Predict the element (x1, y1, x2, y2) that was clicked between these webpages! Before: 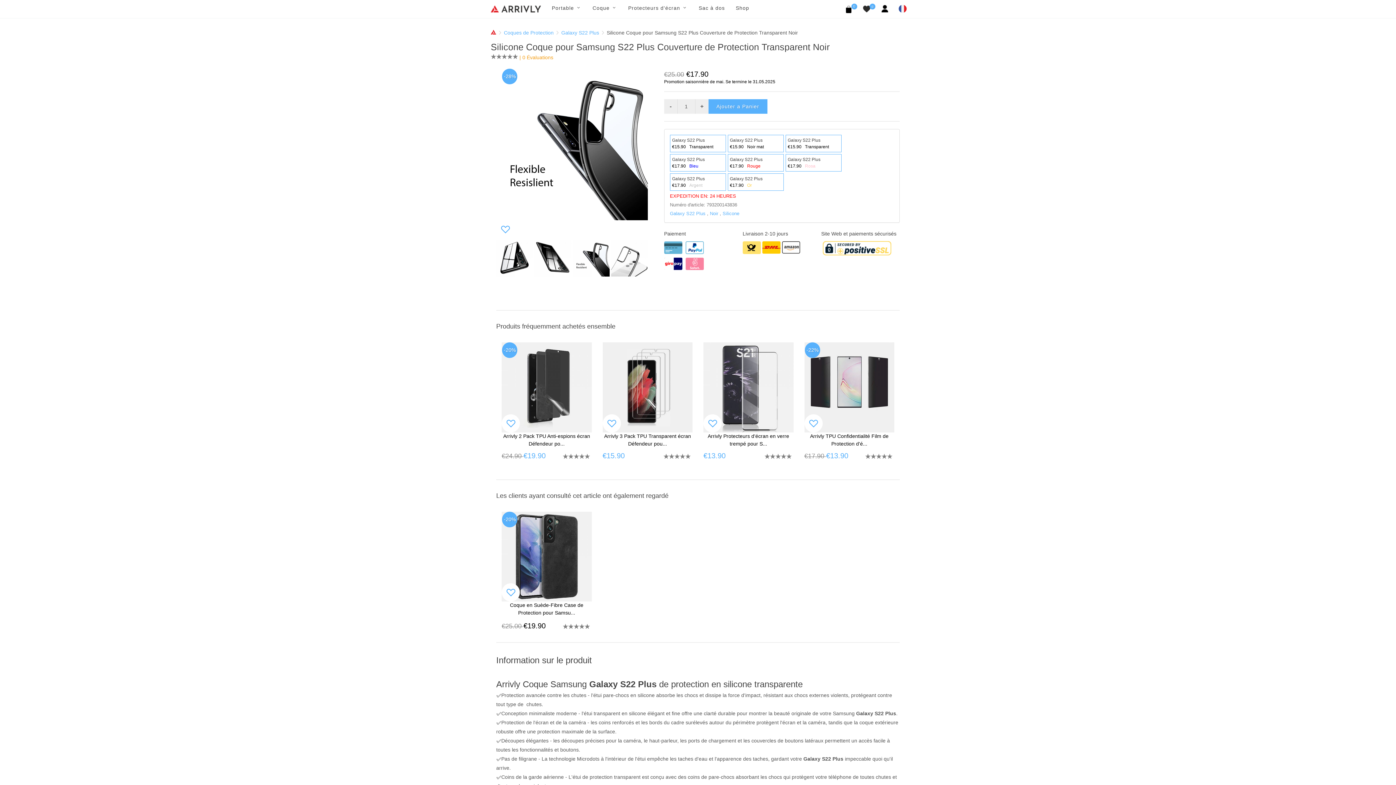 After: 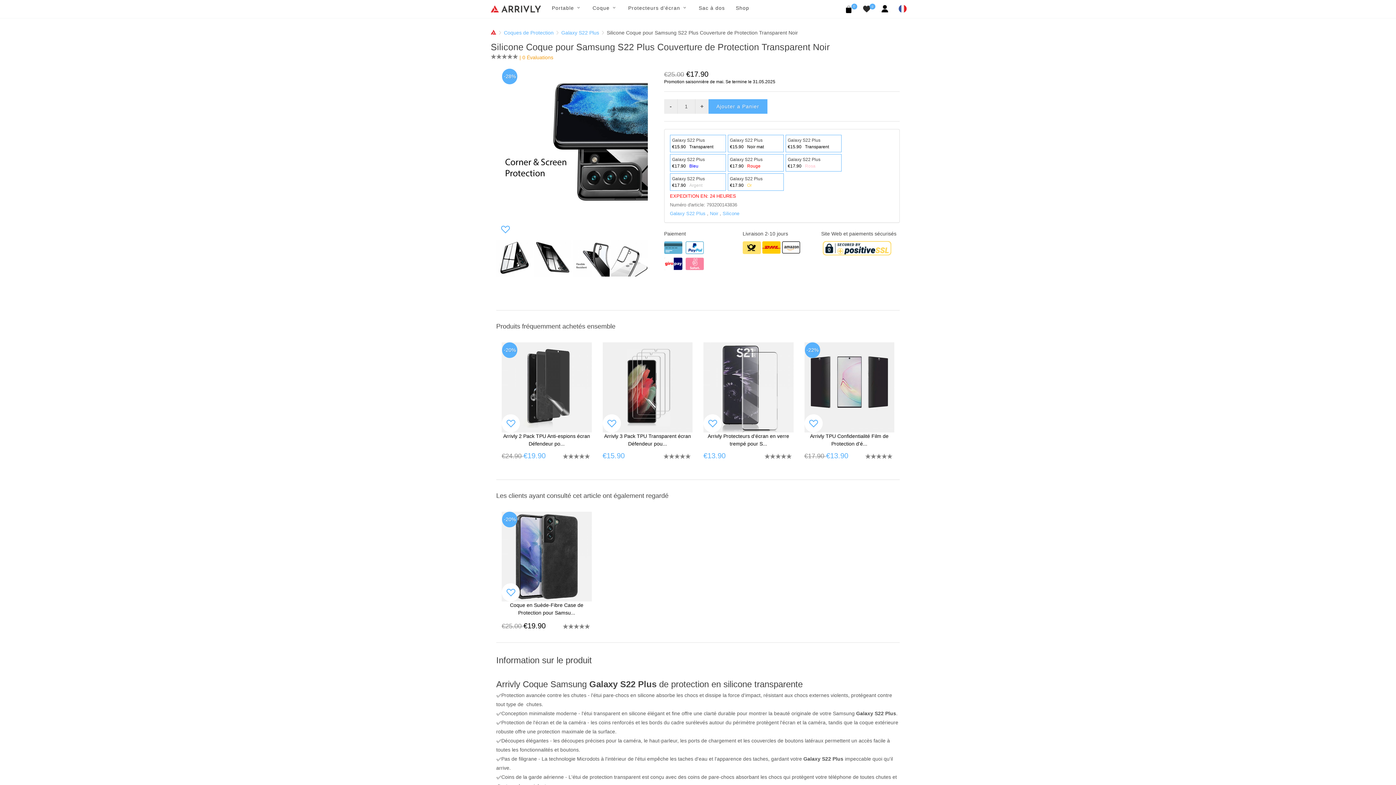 Action: bbox: (685, 260, 703, 266)